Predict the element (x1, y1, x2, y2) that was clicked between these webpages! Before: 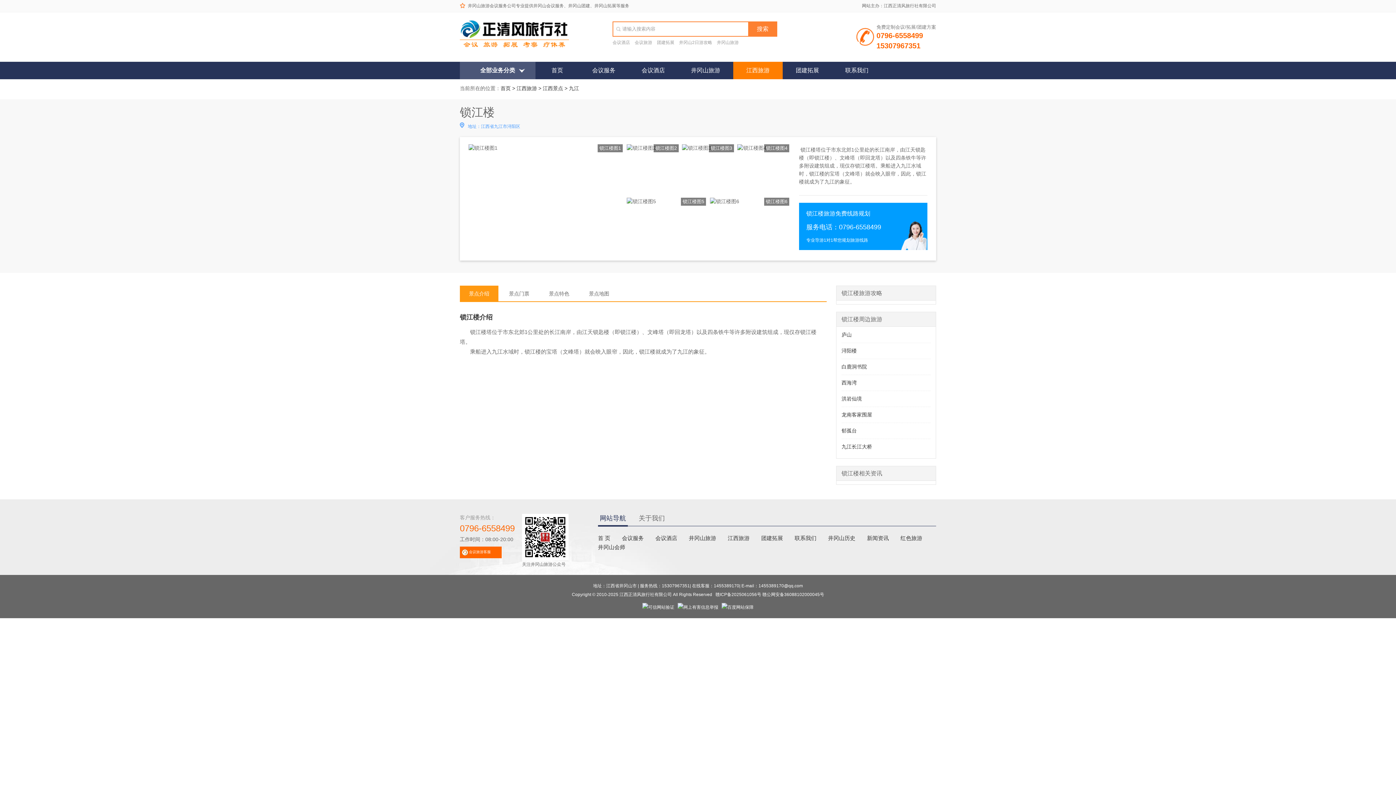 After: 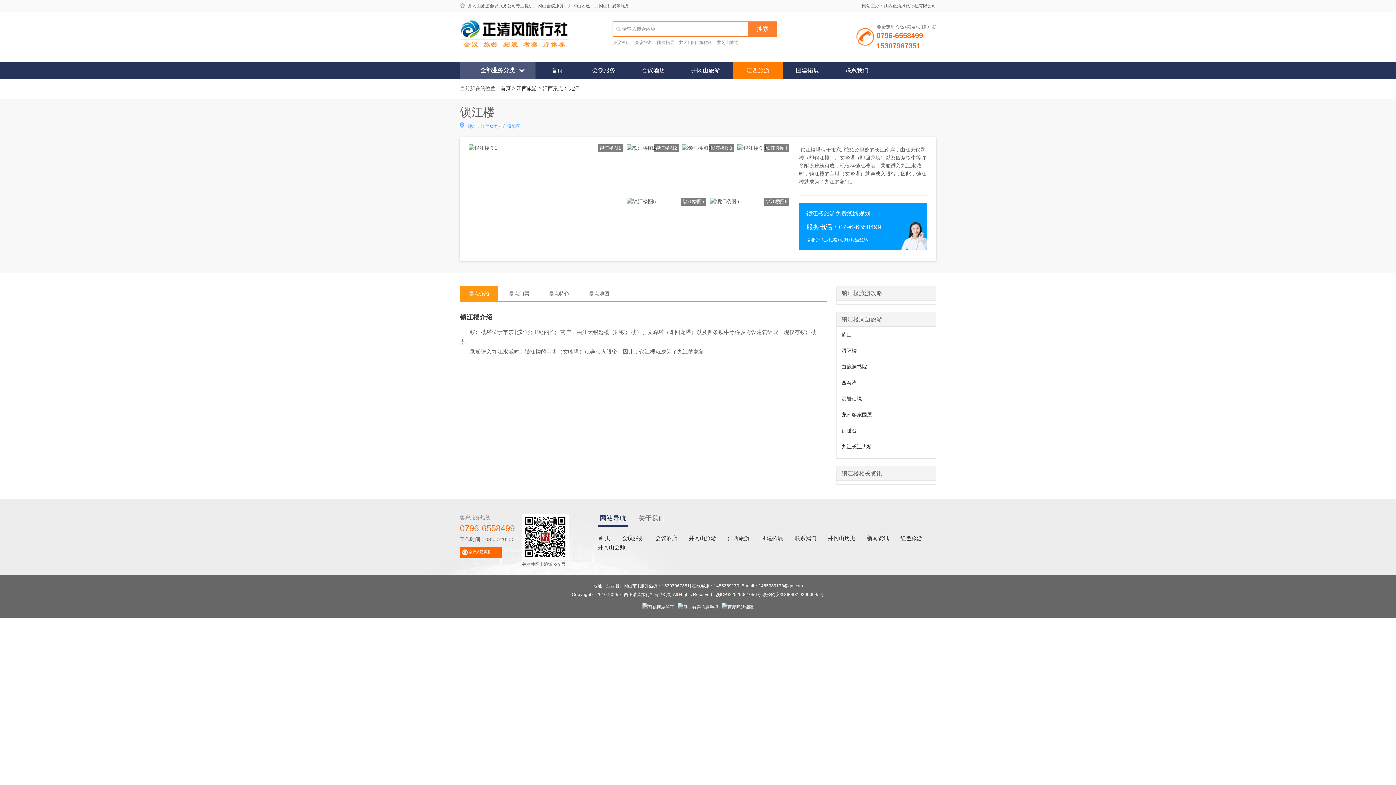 Action: label: 会议旅游 bbox: (634, 40, 652, 45)